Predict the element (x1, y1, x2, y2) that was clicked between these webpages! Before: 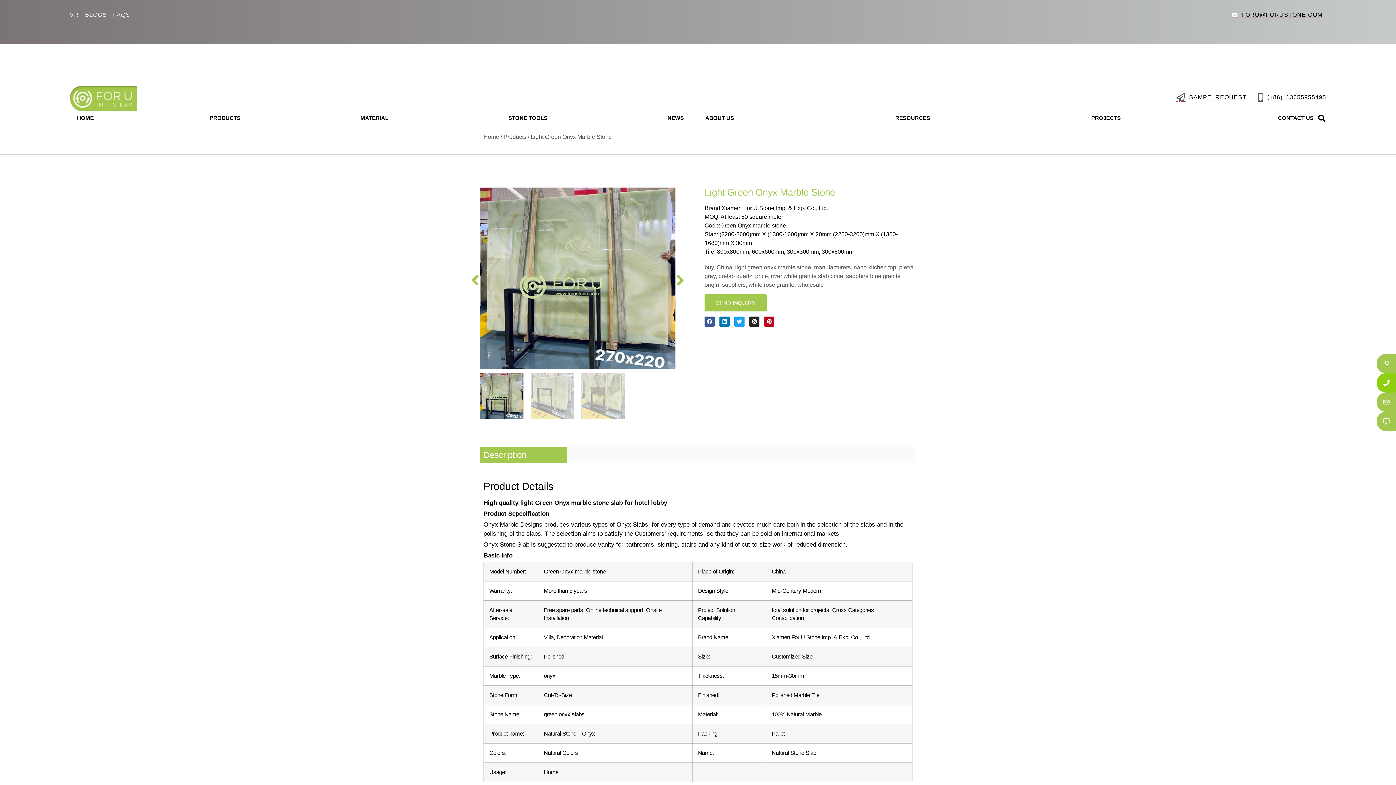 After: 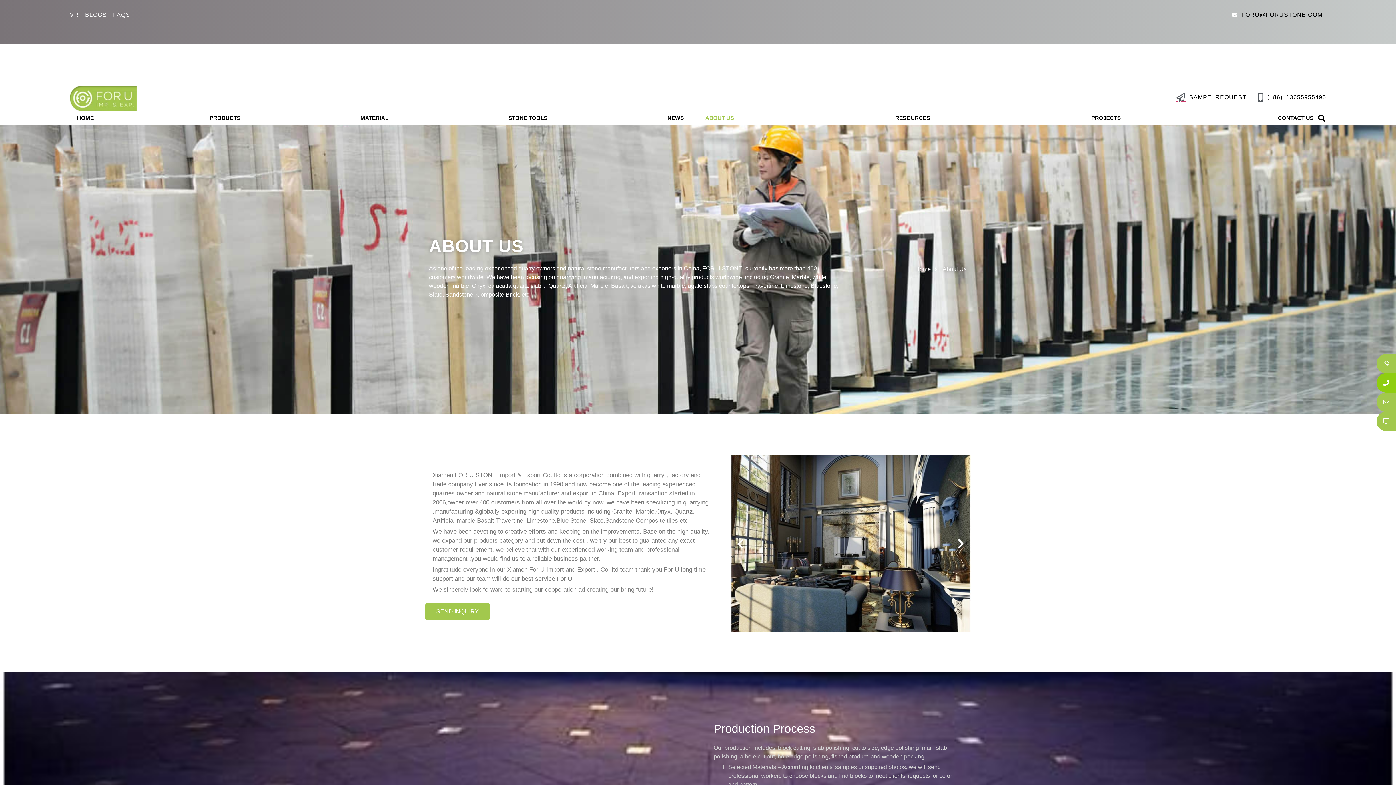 Action: label: ABOUT US bbox: (701, 111, 741, 125)